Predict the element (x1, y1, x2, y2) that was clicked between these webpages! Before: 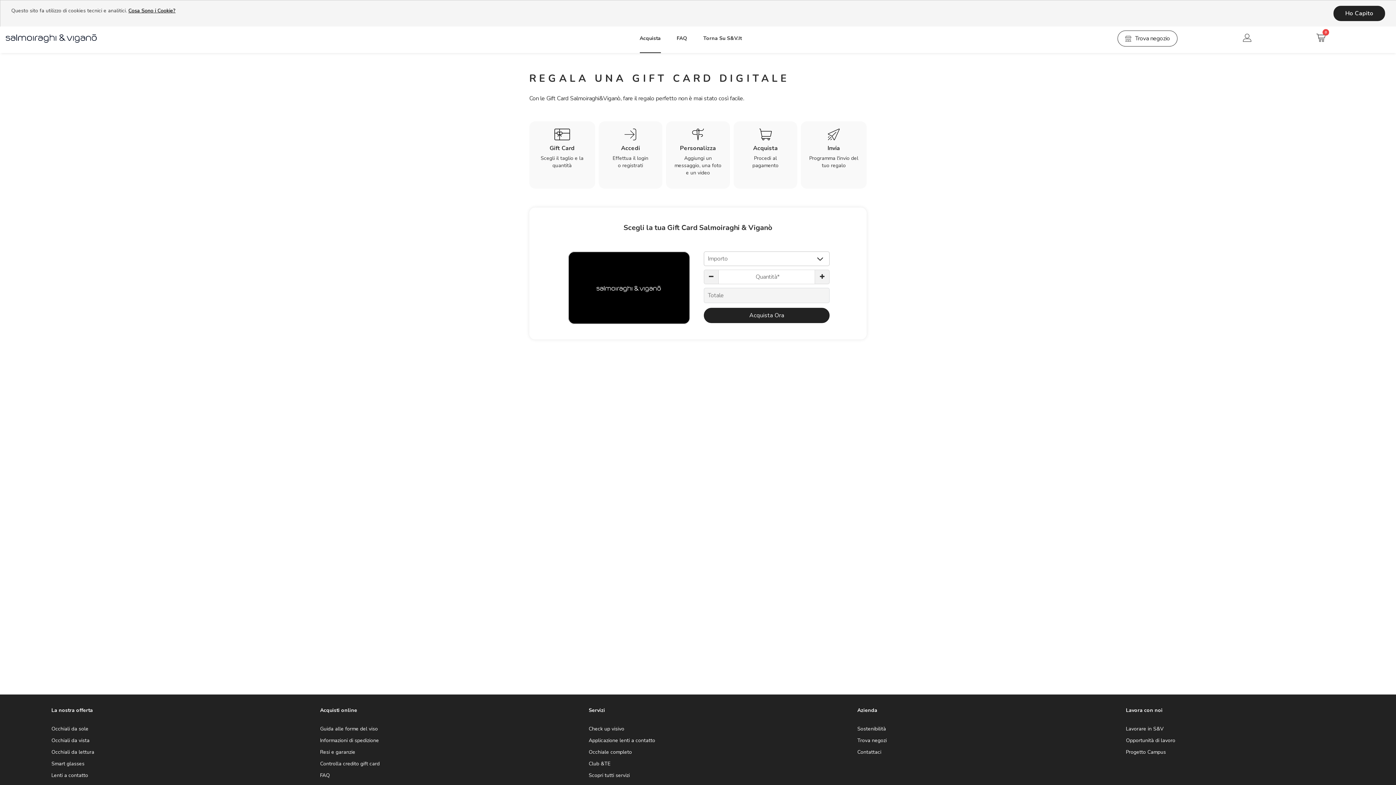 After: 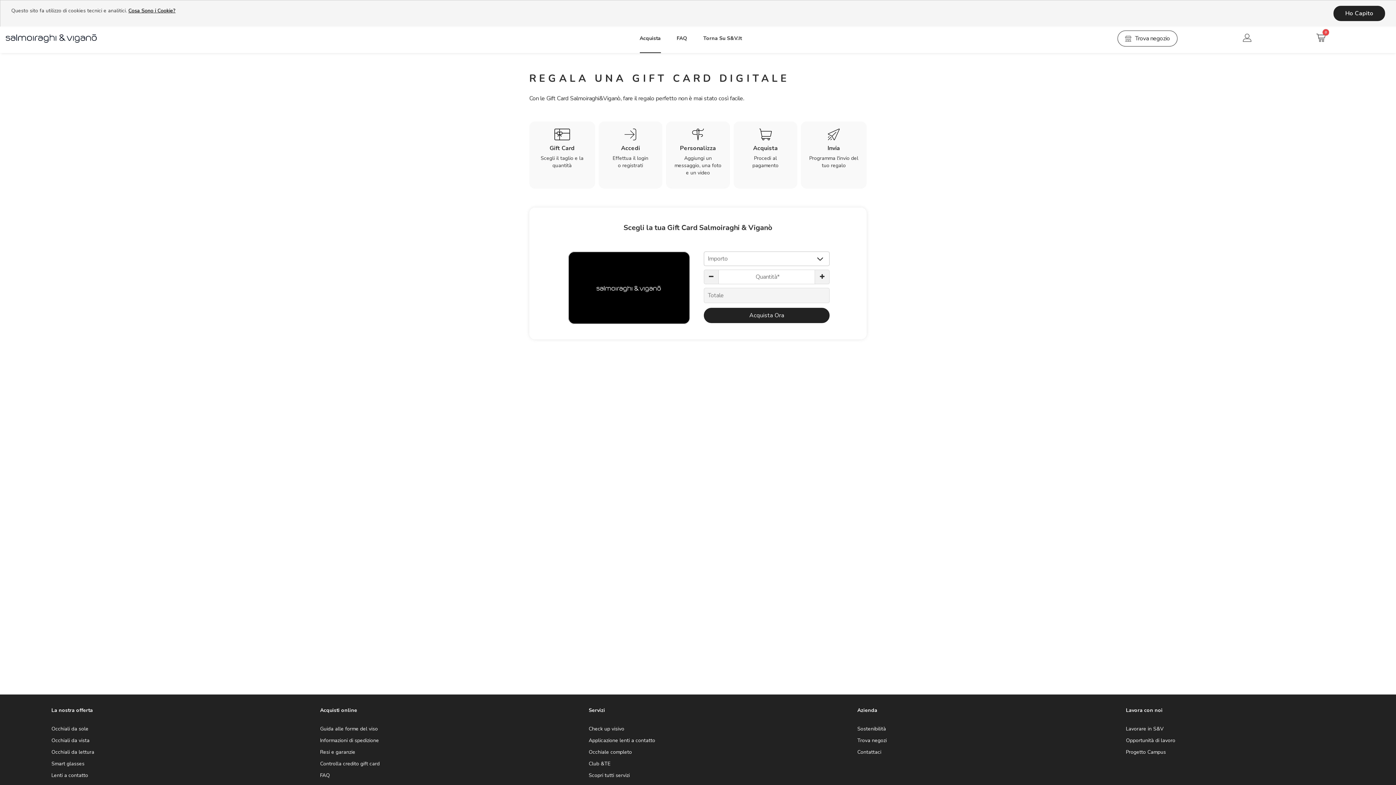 Action: label: Occhiali da lettura bbox: (51, 725, 92, 731)